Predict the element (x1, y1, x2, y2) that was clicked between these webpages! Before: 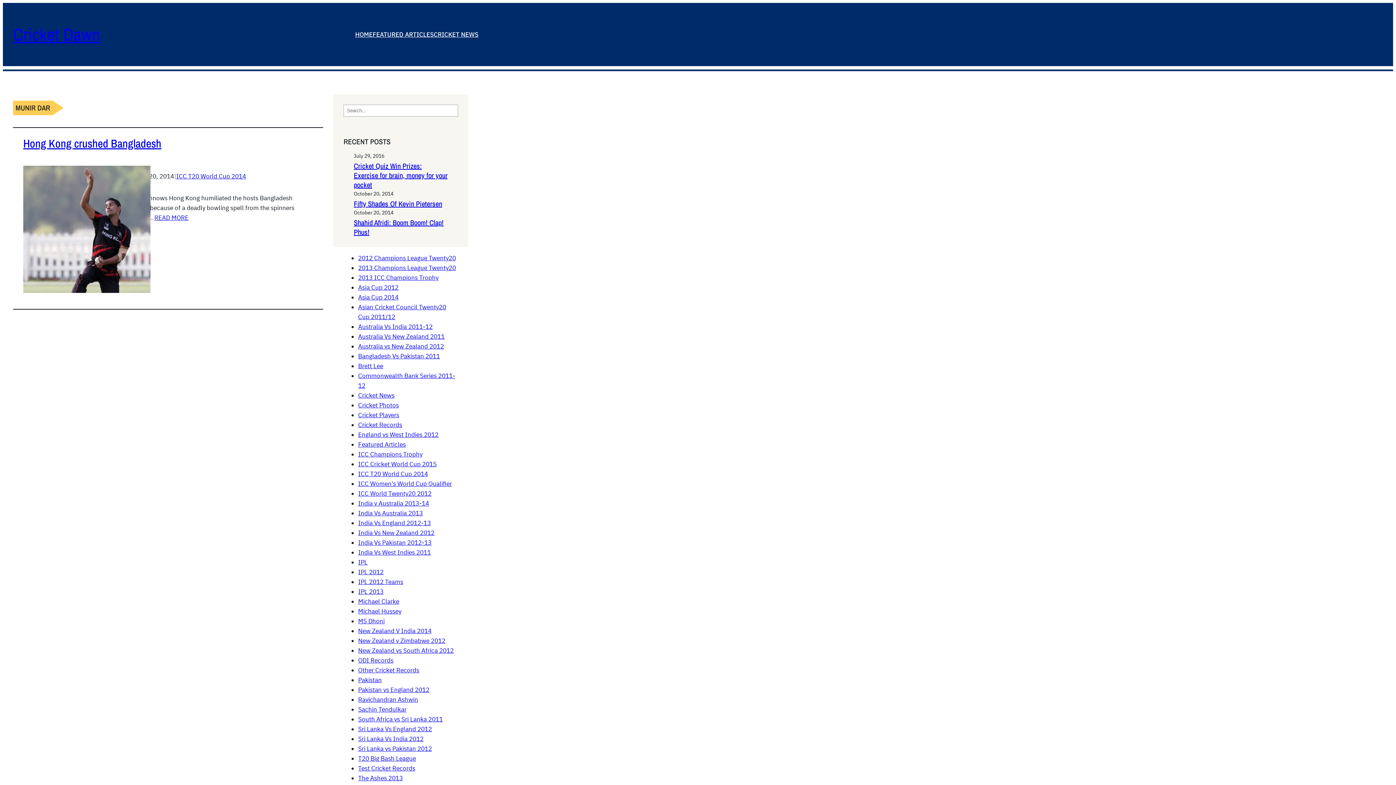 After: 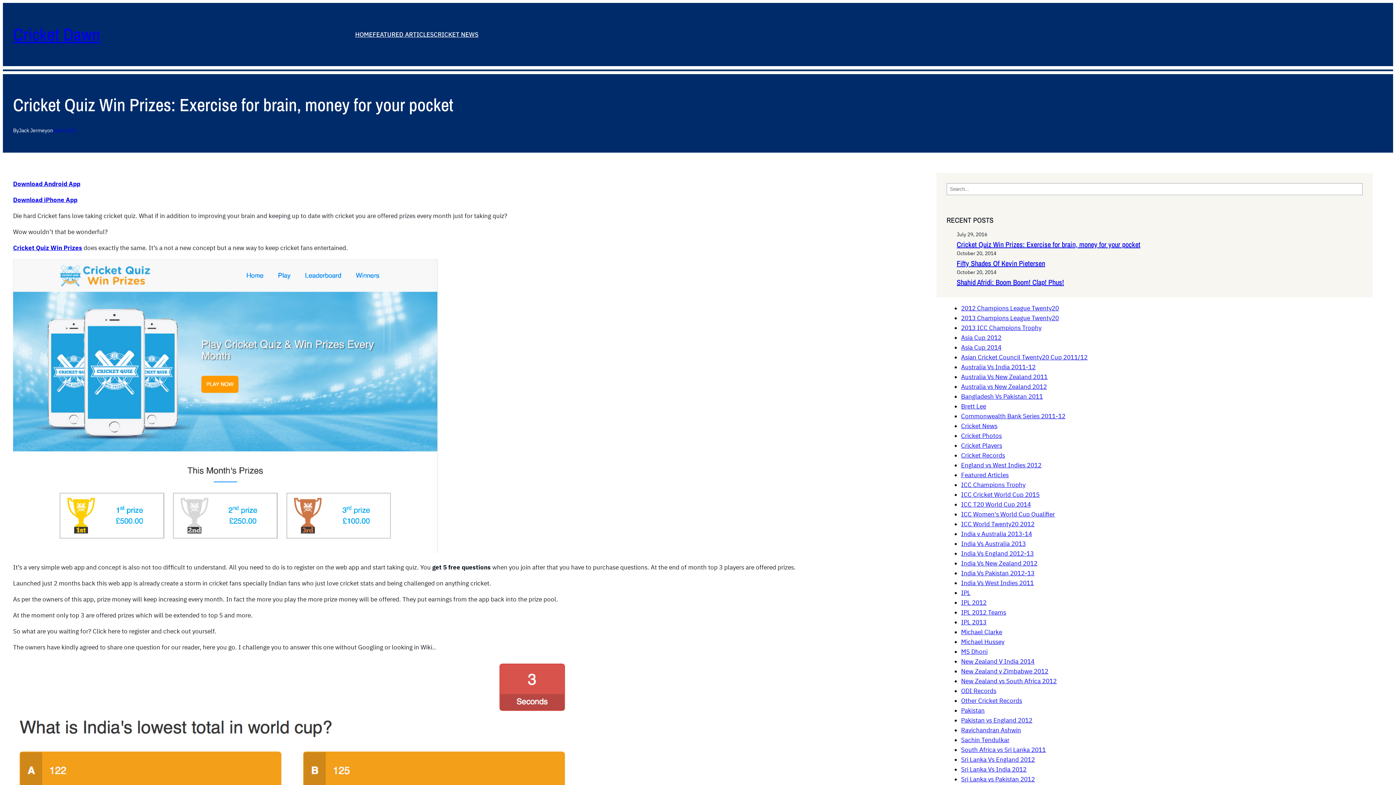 Action: bbox: (353, 161, 447, 189) label: Cricket Quiz Win Prizes: Exercise for brain, money for your pocket